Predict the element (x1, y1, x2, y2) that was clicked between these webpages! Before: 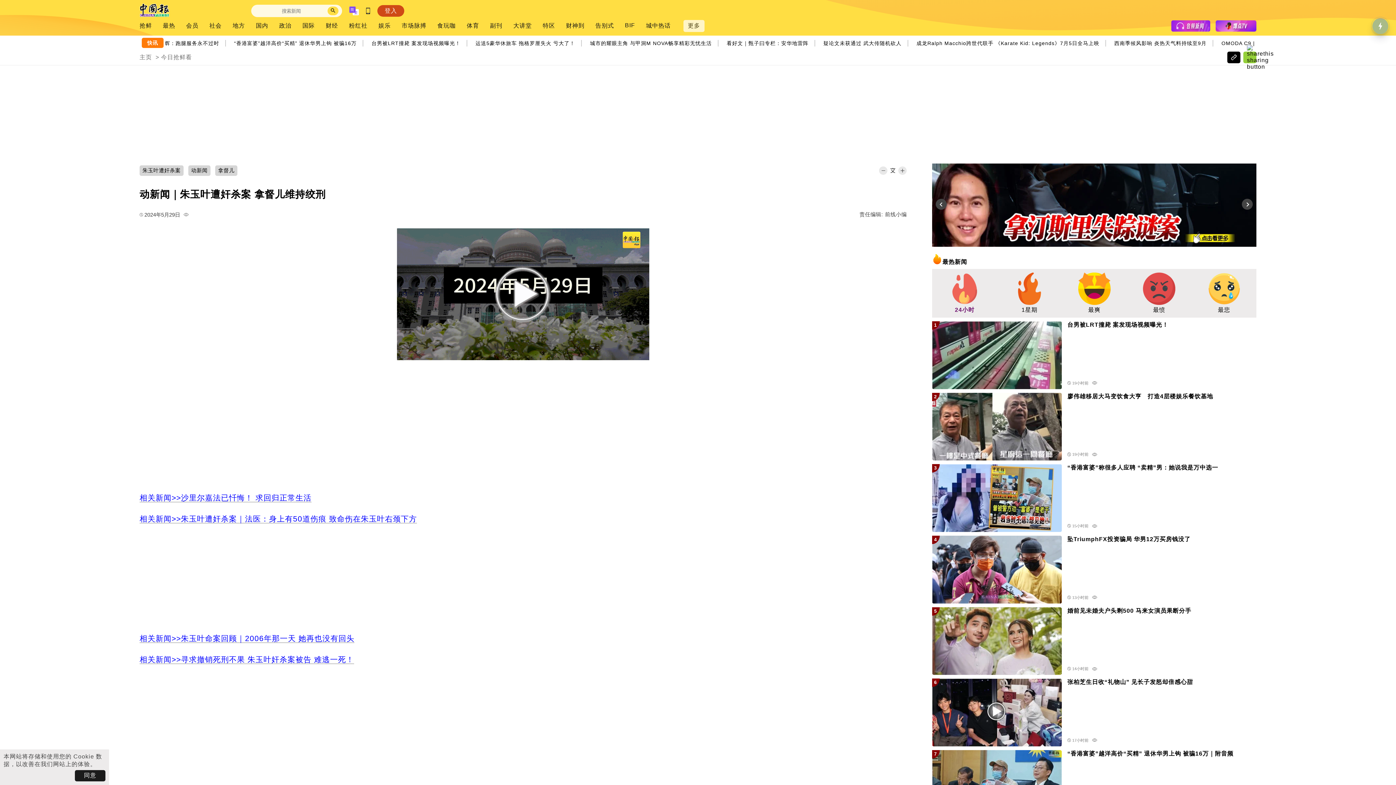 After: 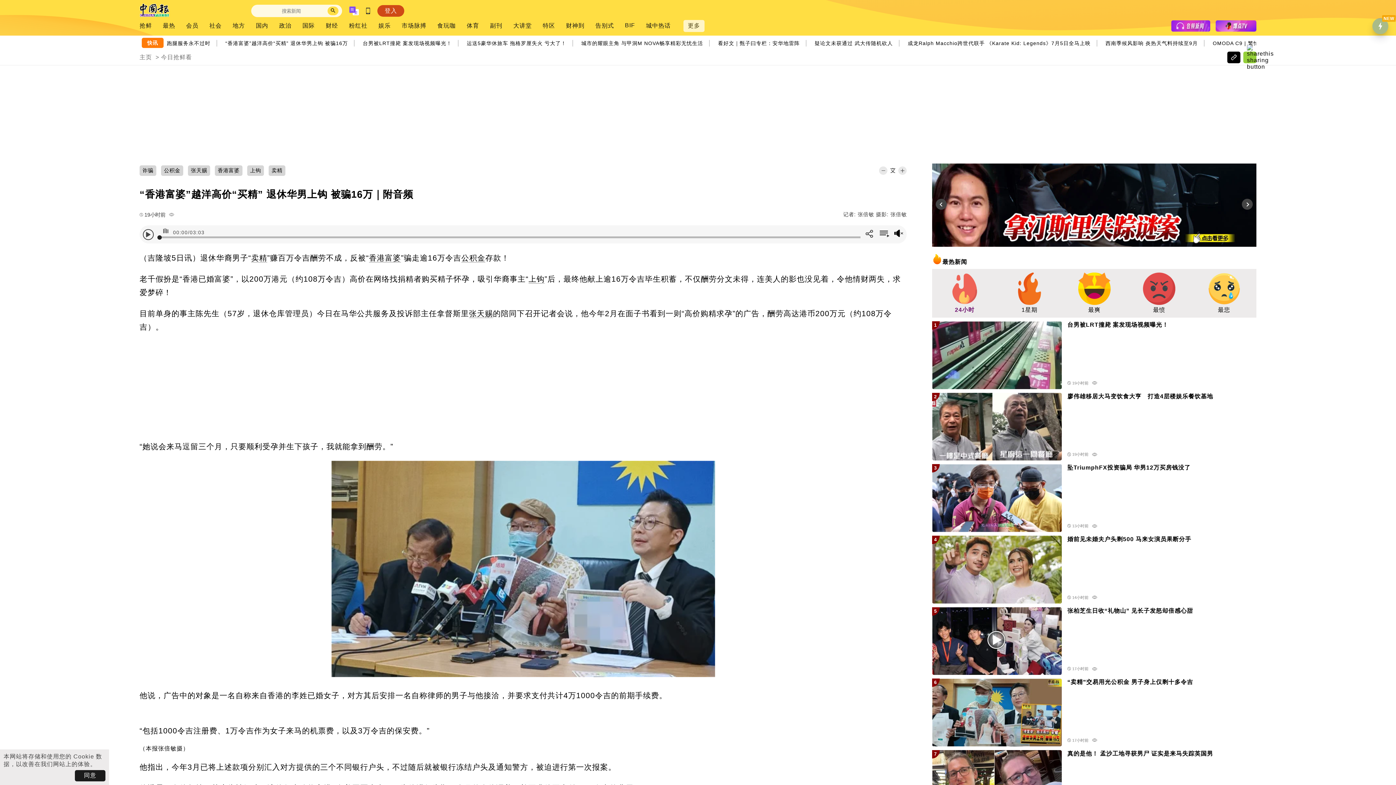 Action: bbox: (932, 750, 1062, 818)